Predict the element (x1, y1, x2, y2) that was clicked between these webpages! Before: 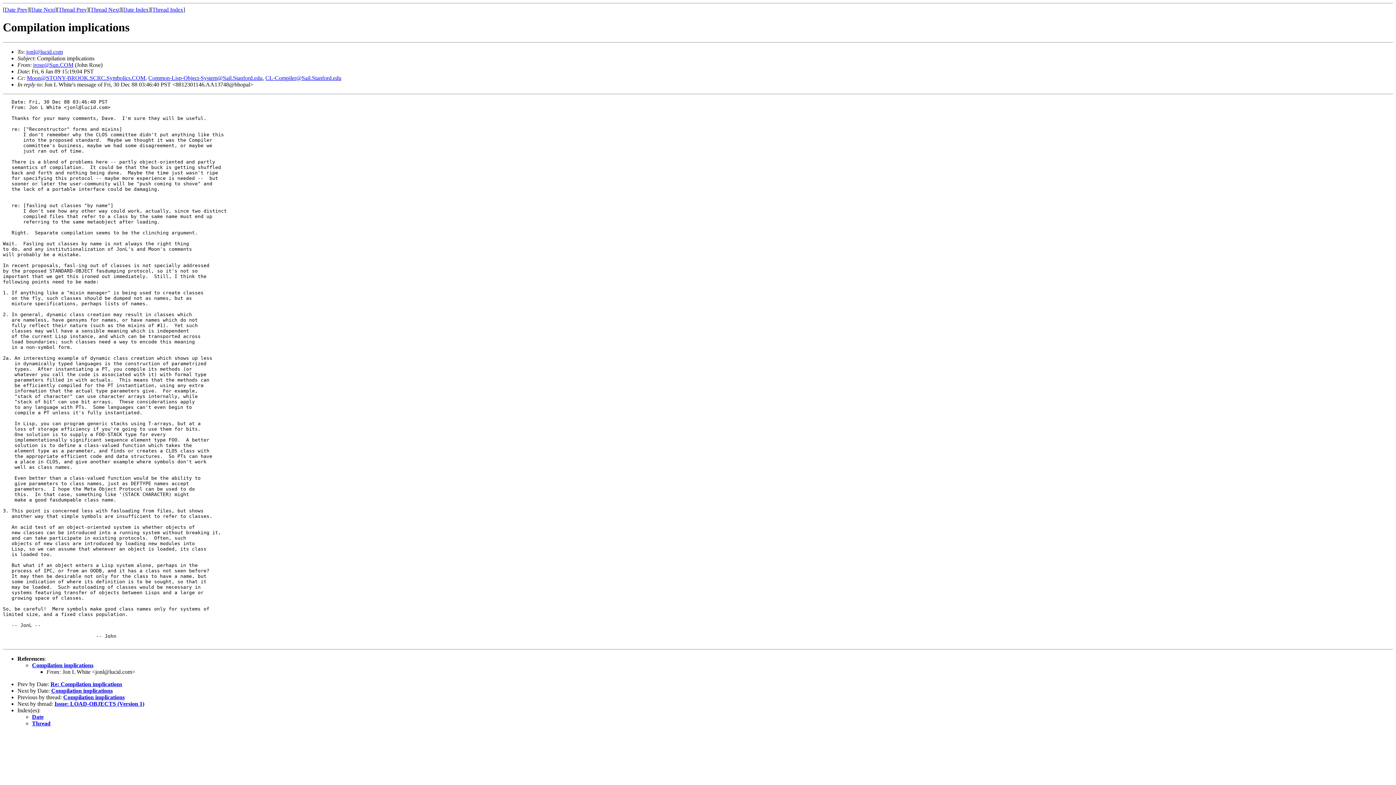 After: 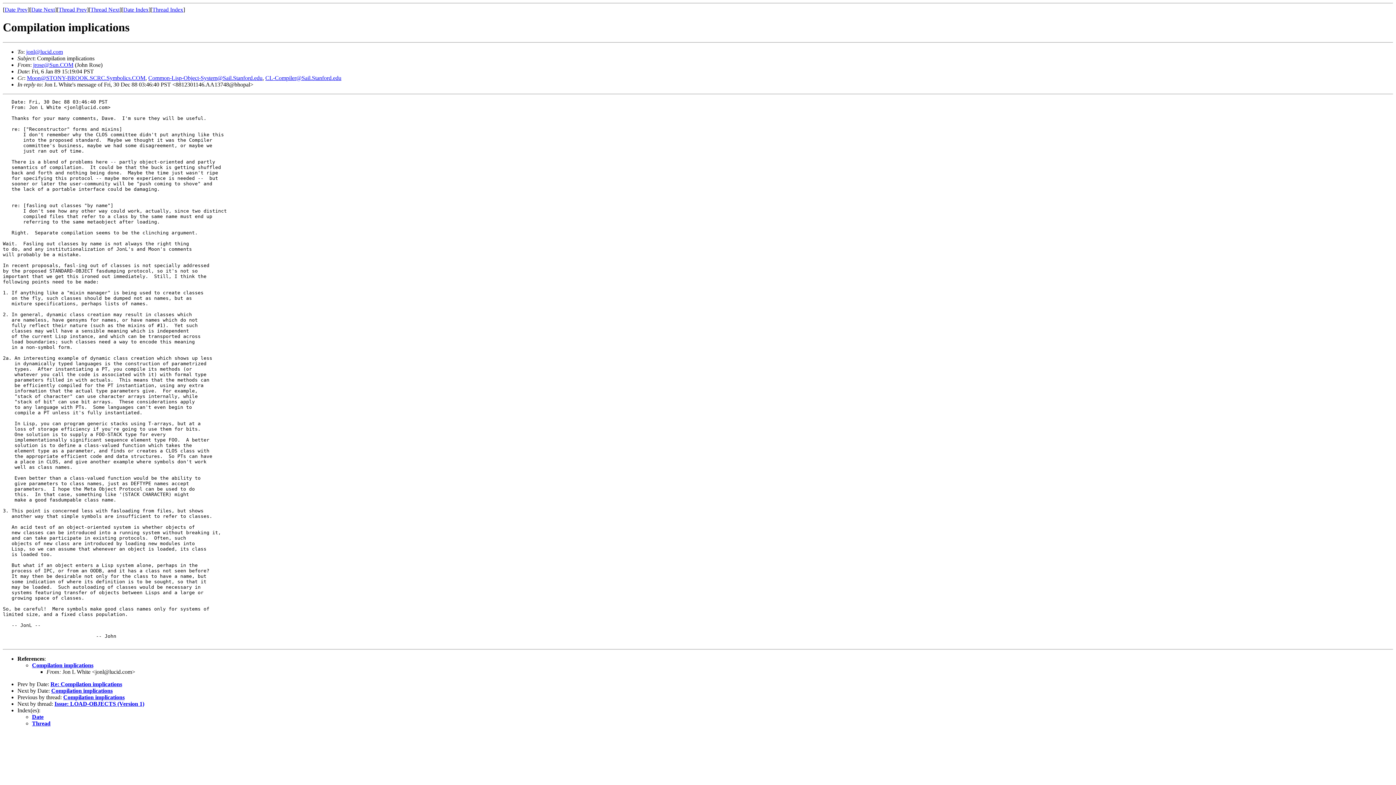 Action: label: jonl@lucid.com bbox: (26, 48, 62, 54)